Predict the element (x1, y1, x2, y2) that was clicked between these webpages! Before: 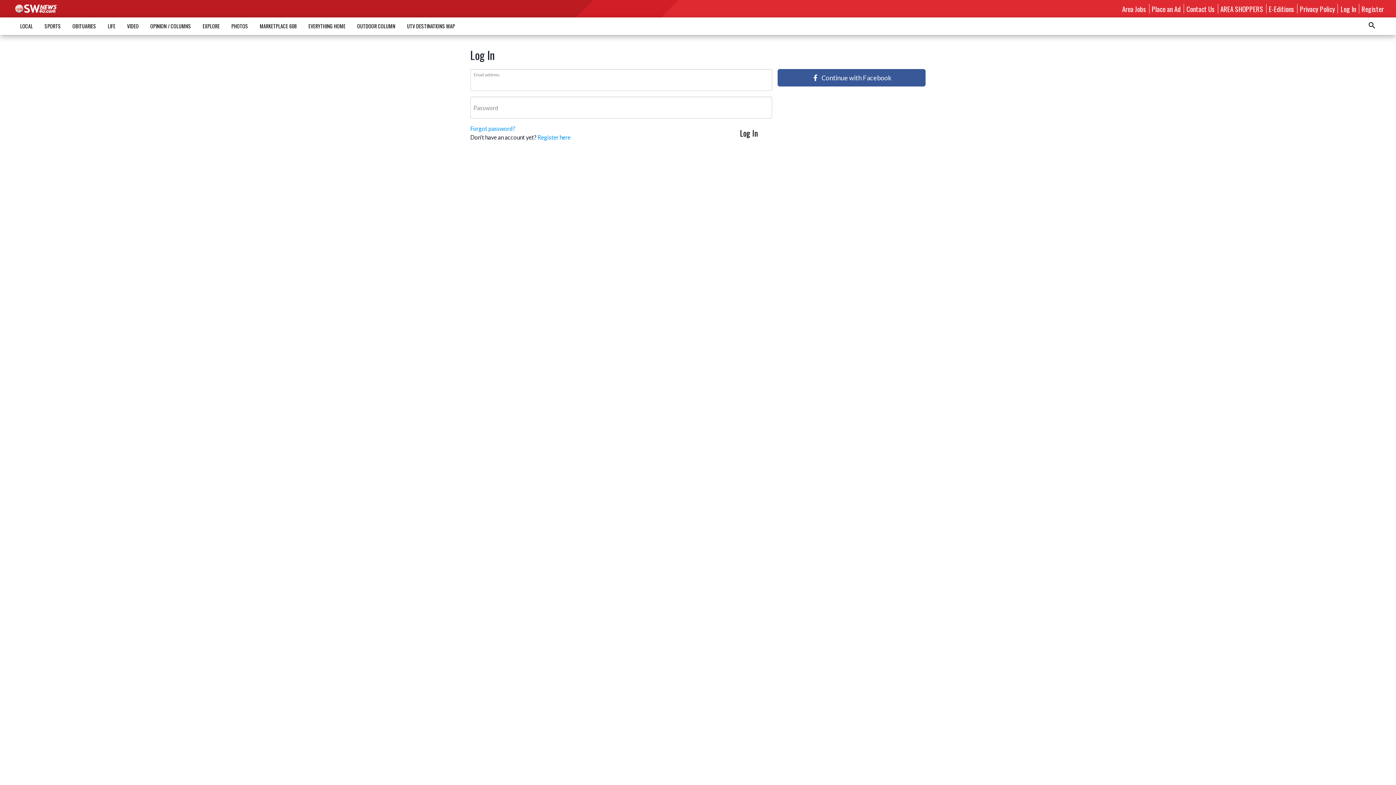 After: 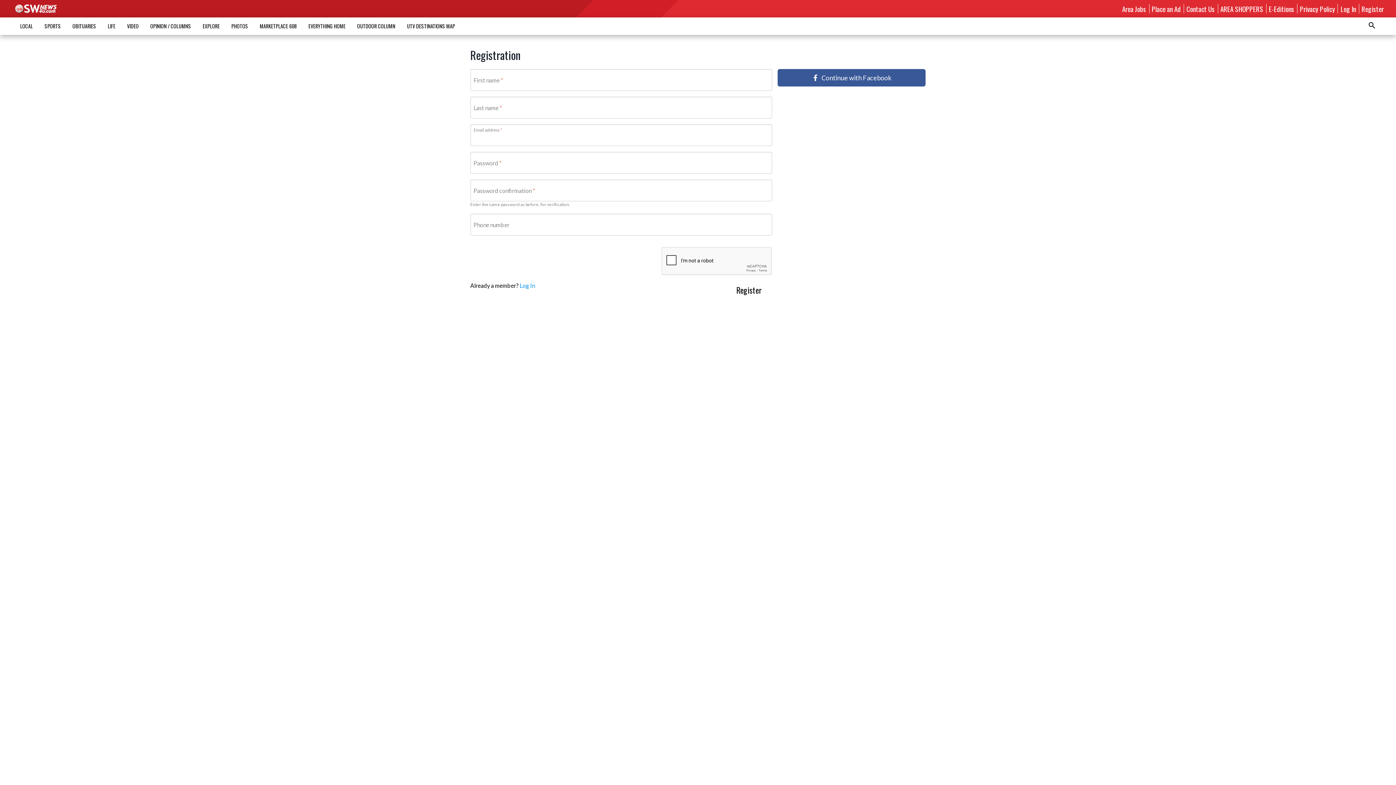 Action: bbox: (1361, 3, 1384, 13) label: Register